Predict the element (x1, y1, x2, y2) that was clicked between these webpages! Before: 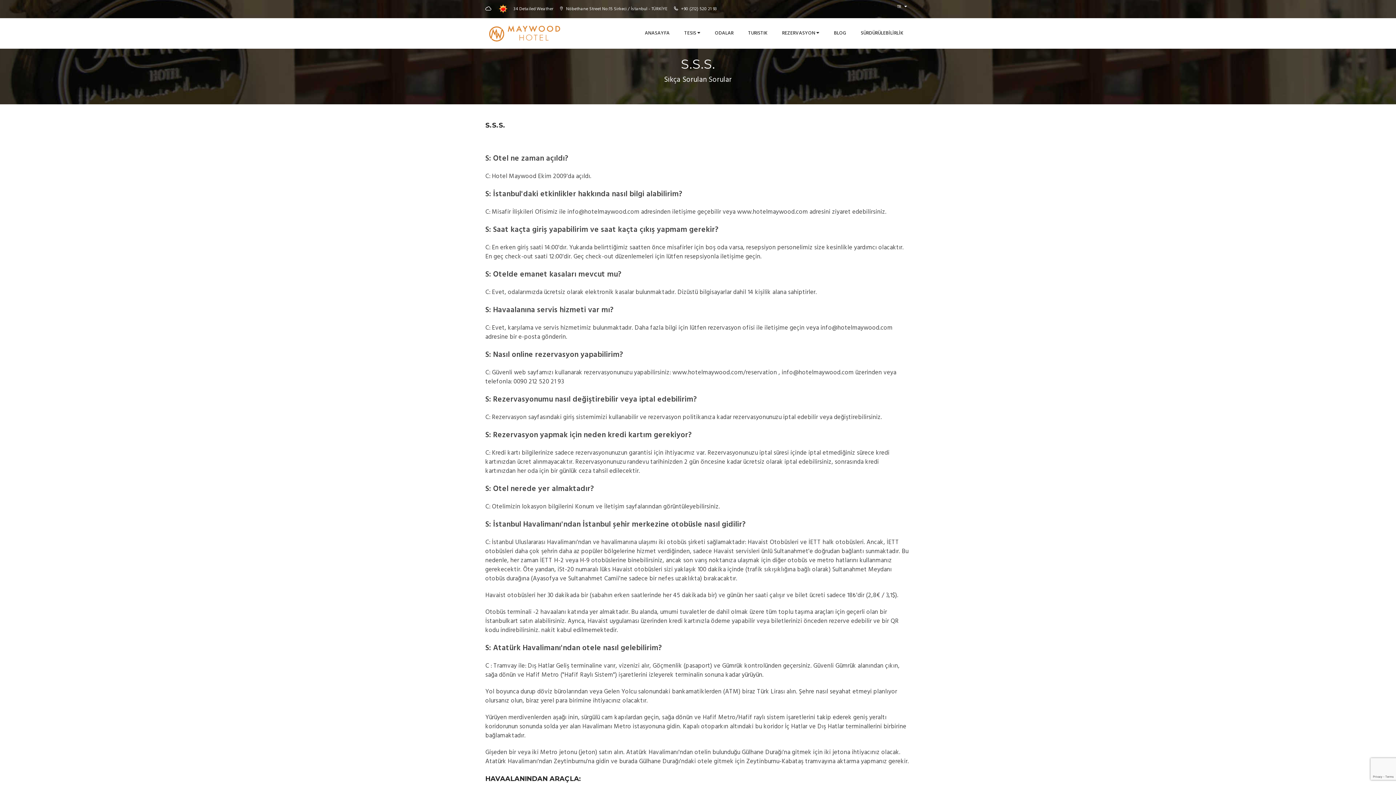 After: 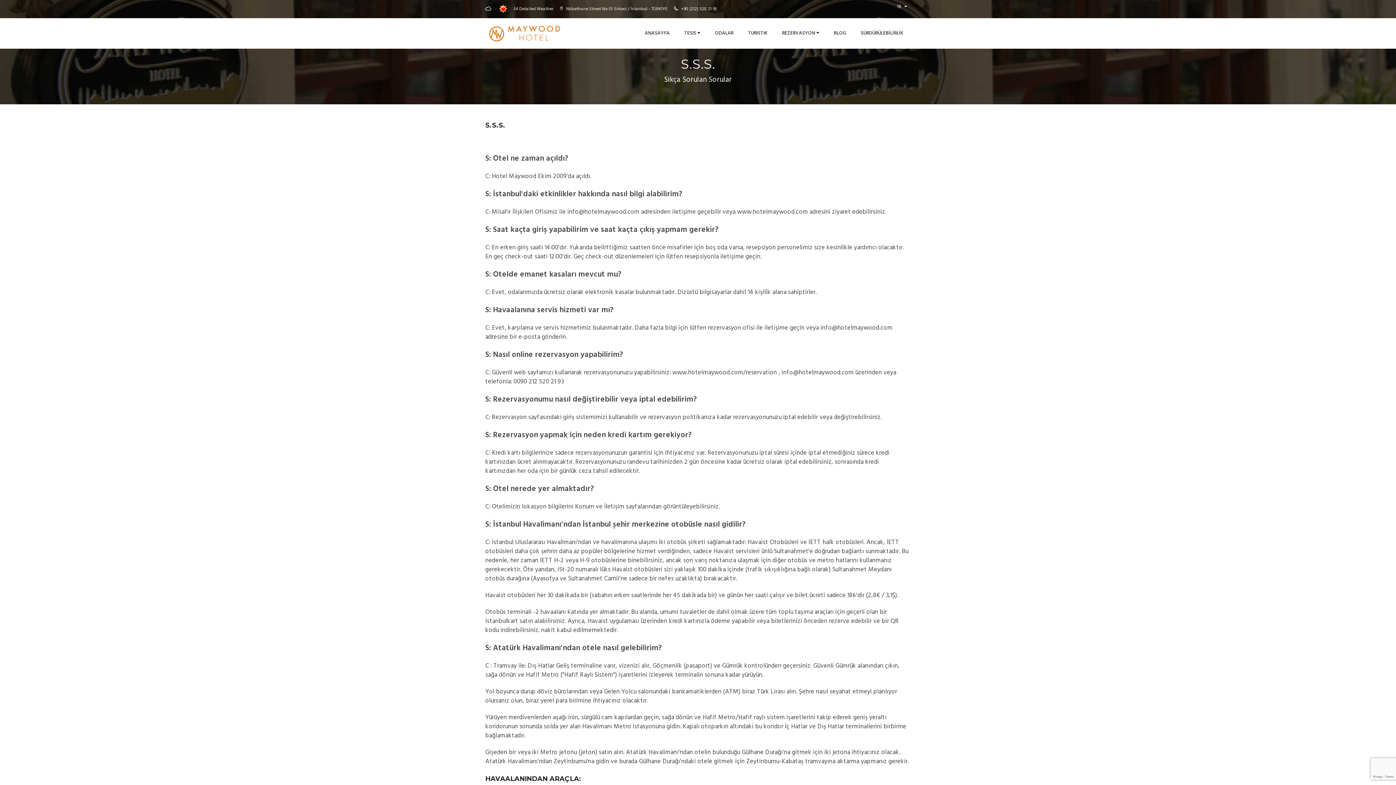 Action: bbox: (519, 5, 553, 12) label: Detailed Weather